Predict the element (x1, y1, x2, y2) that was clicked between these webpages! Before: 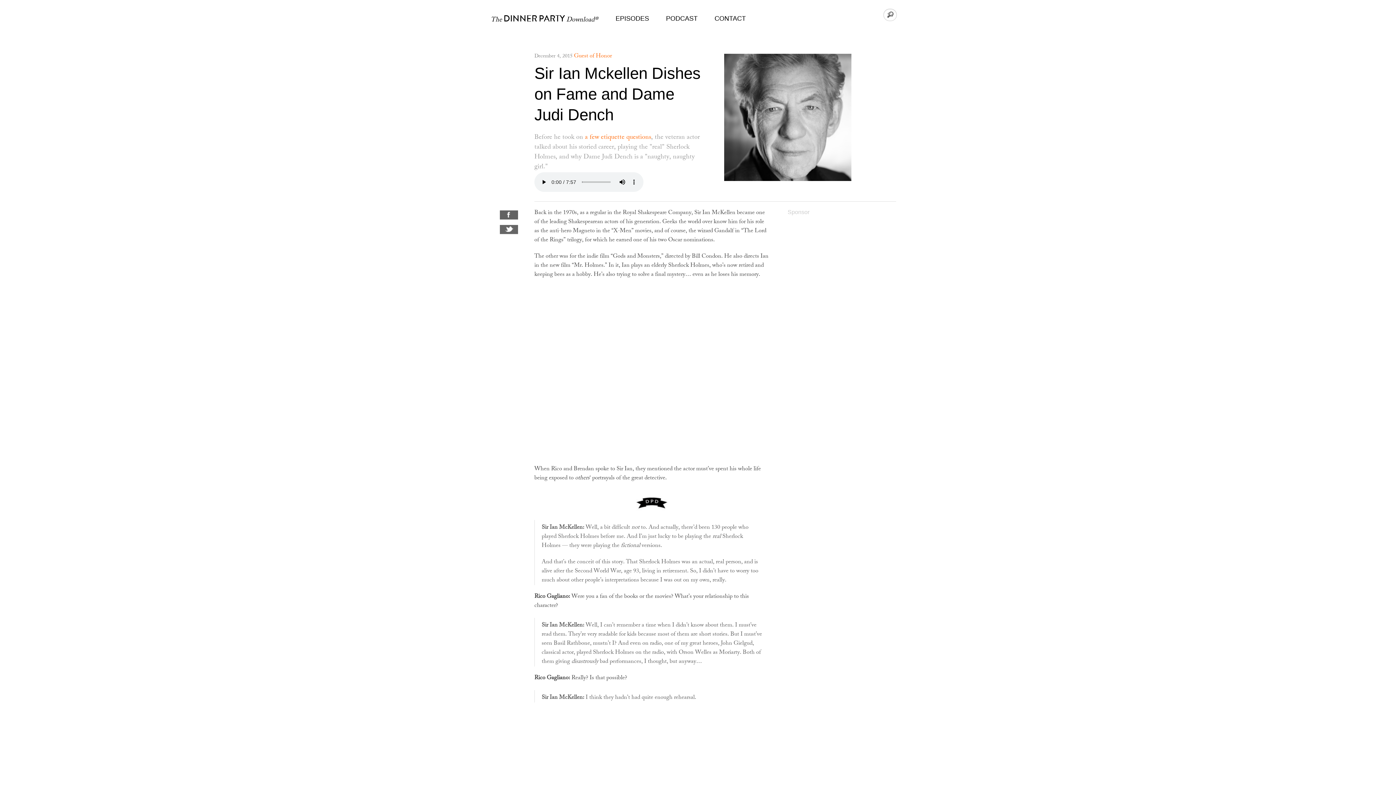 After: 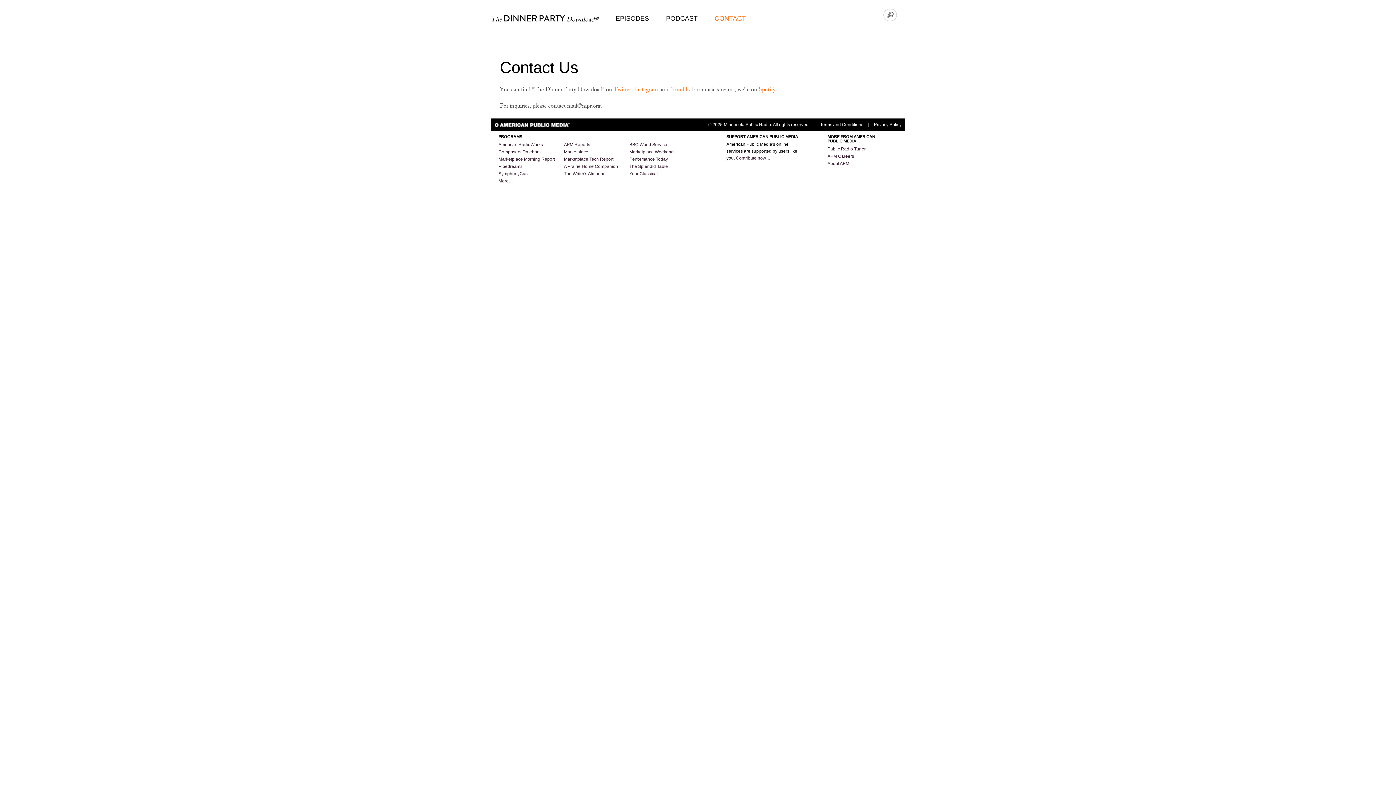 Action: bbox: (706, 5, 754, 31) label: CONTACT